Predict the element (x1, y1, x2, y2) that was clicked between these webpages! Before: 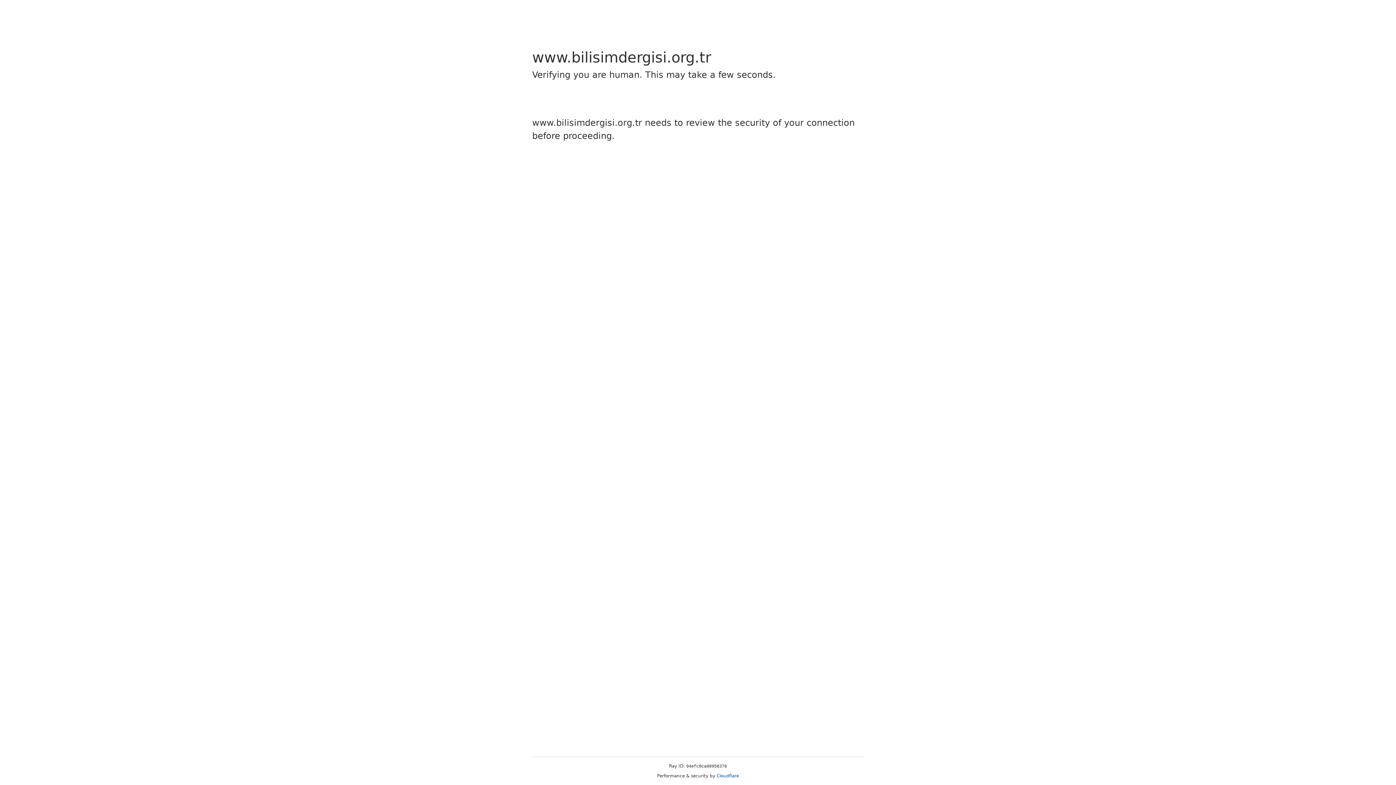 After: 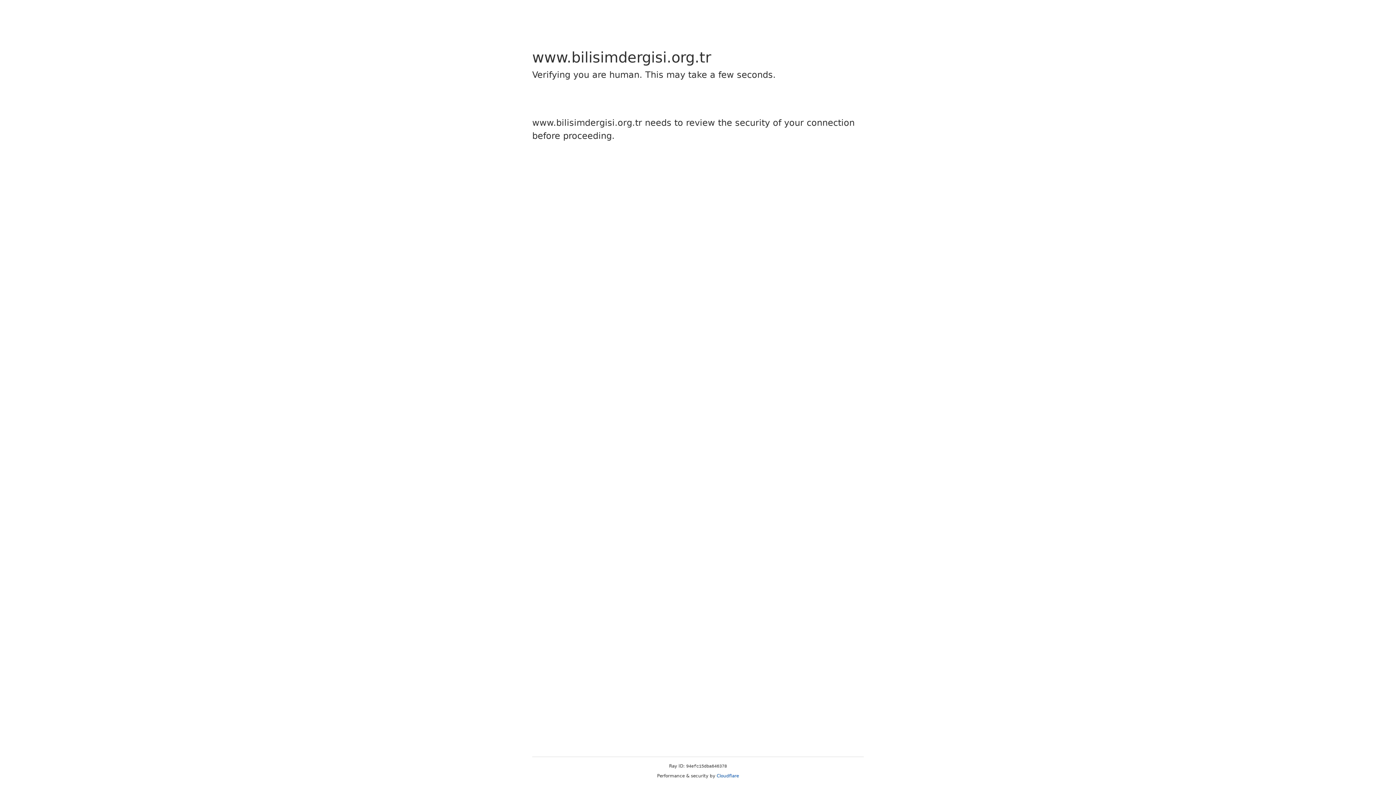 Action: label: Cloudflare bbox: (716, 773, 739, 778)